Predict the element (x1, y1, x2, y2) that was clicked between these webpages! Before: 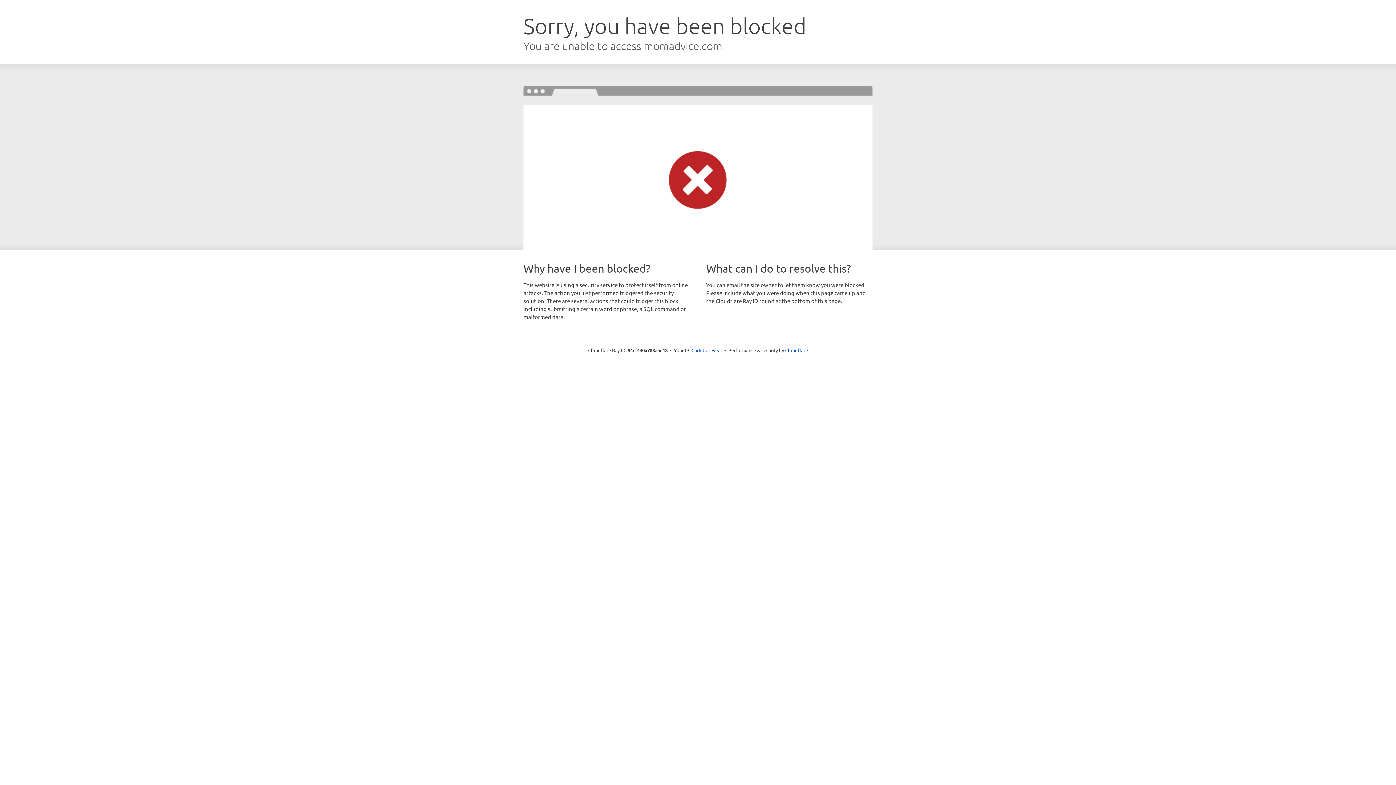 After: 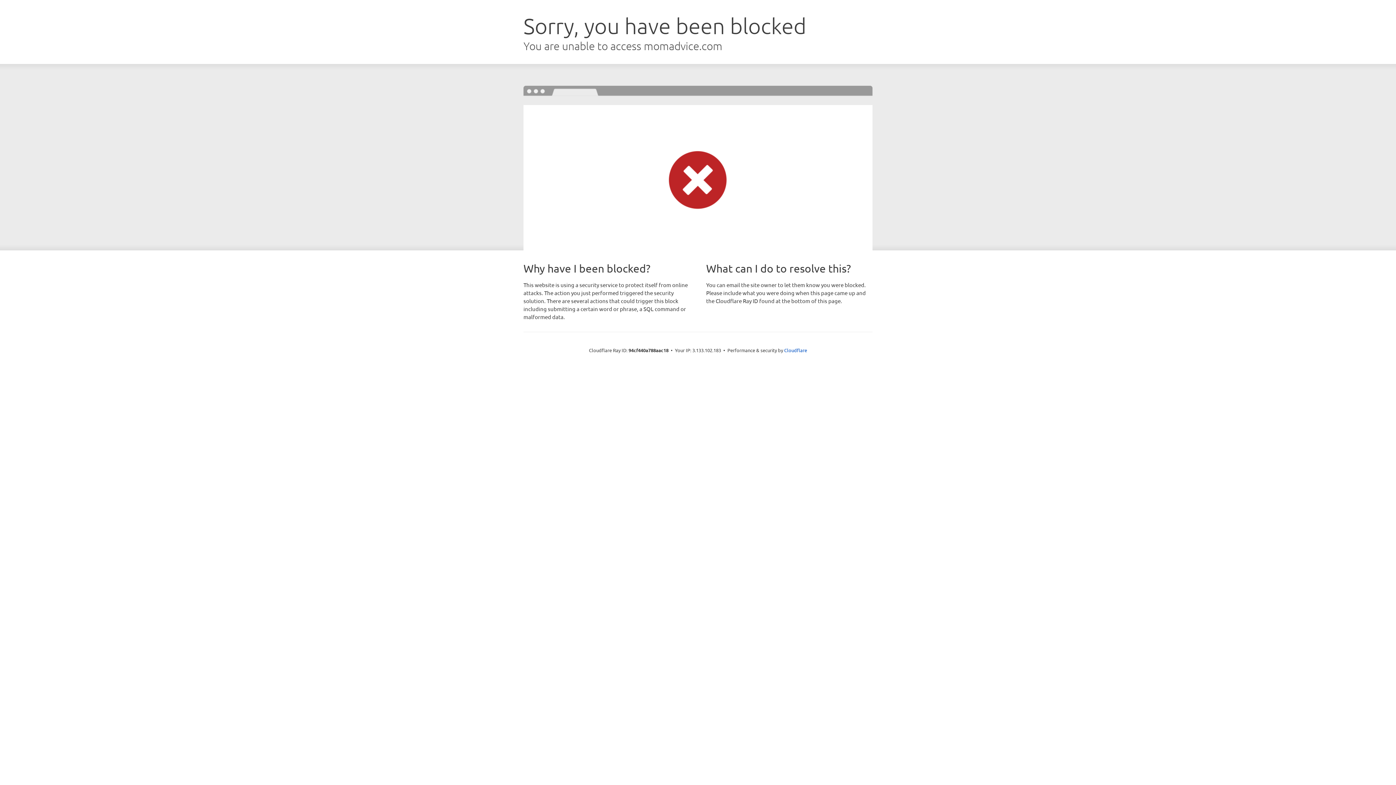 Action: label: Click to reveal bbox: (691, 346, 722, 353)